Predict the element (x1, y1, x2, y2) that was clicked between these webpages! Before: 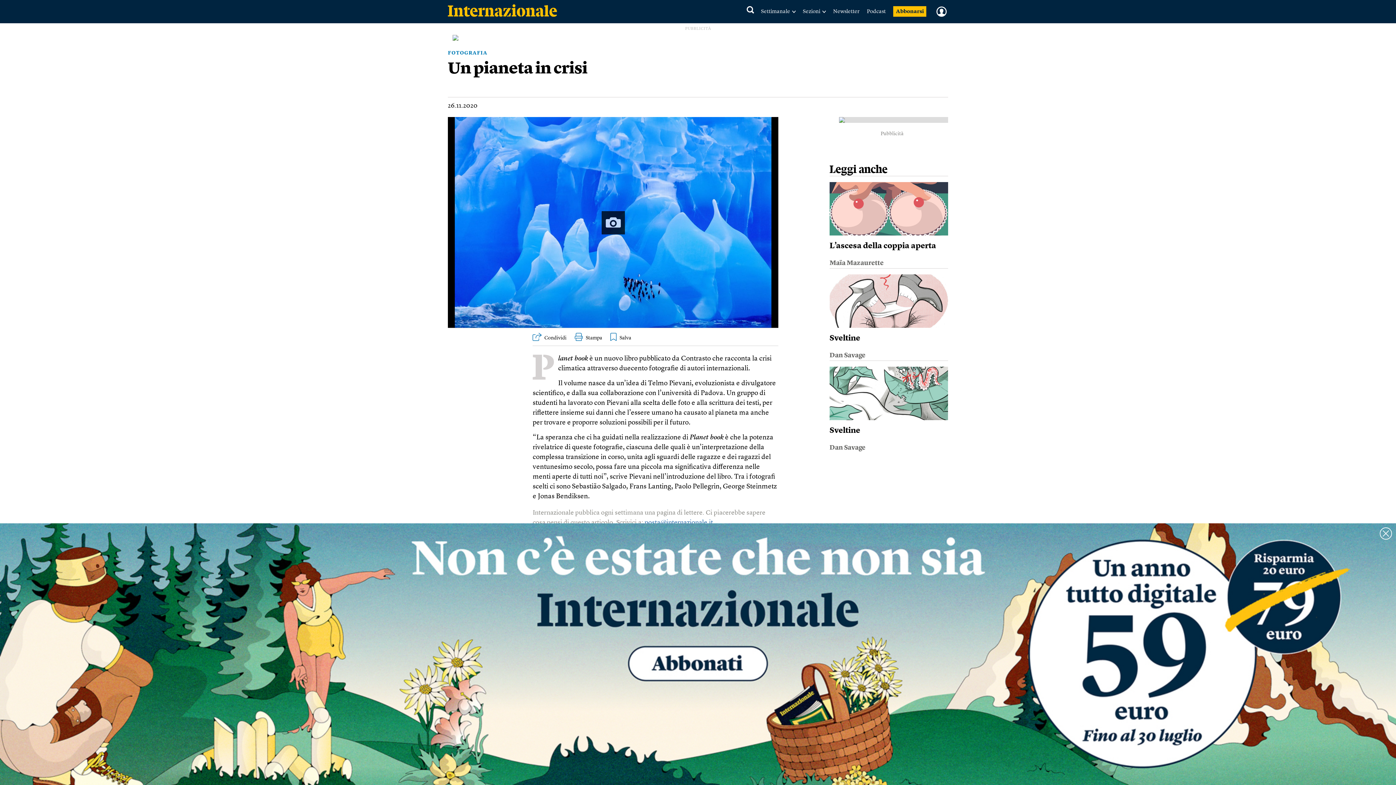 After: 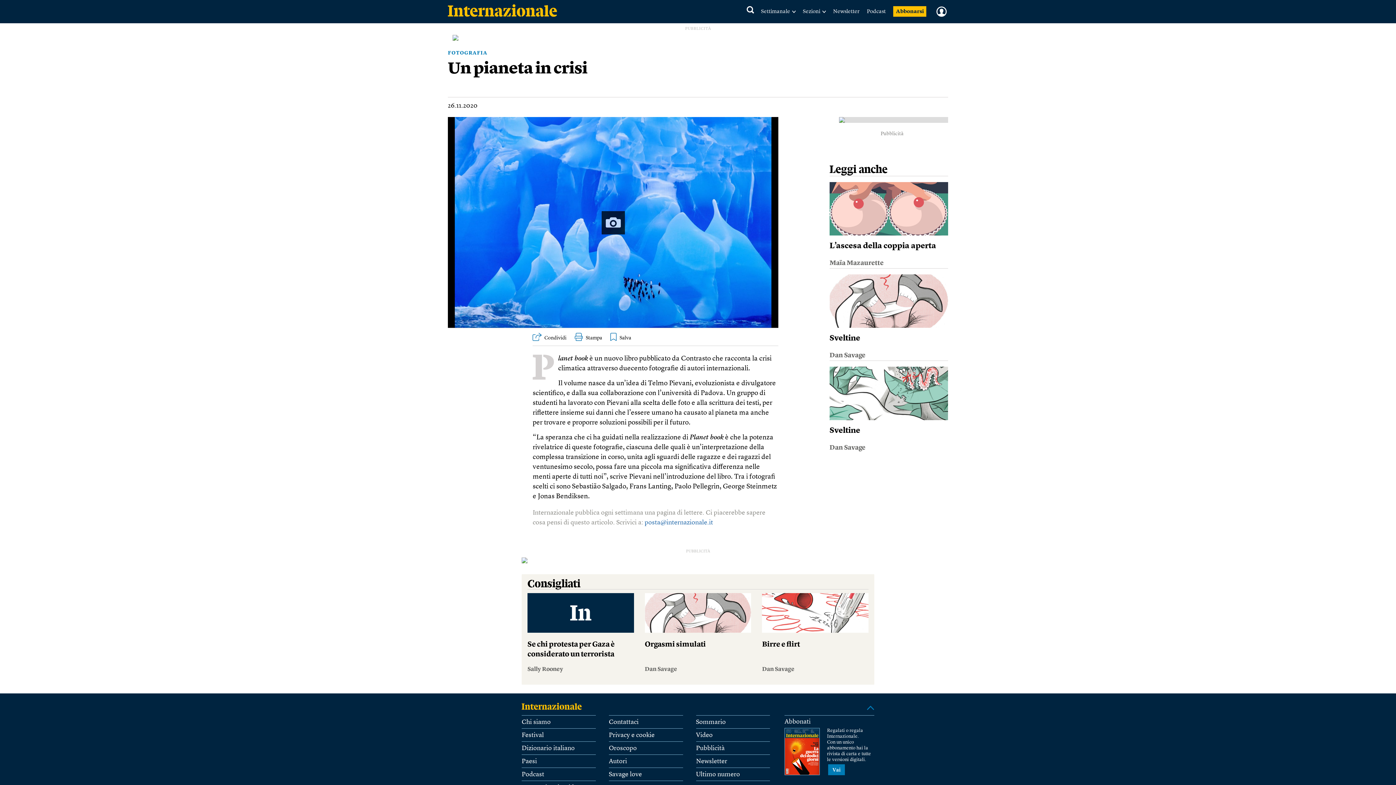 Action: bbox: (1379, 527, 1392, 540)